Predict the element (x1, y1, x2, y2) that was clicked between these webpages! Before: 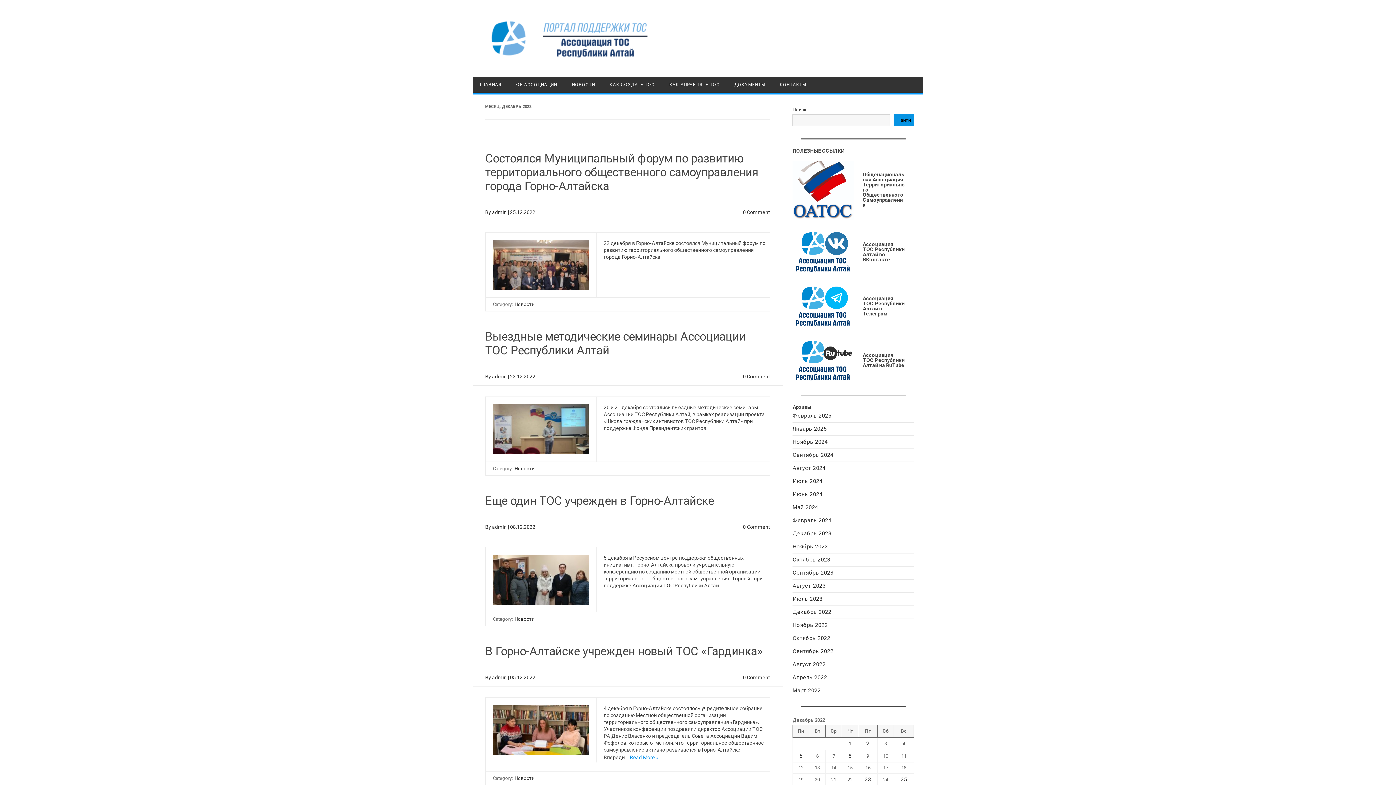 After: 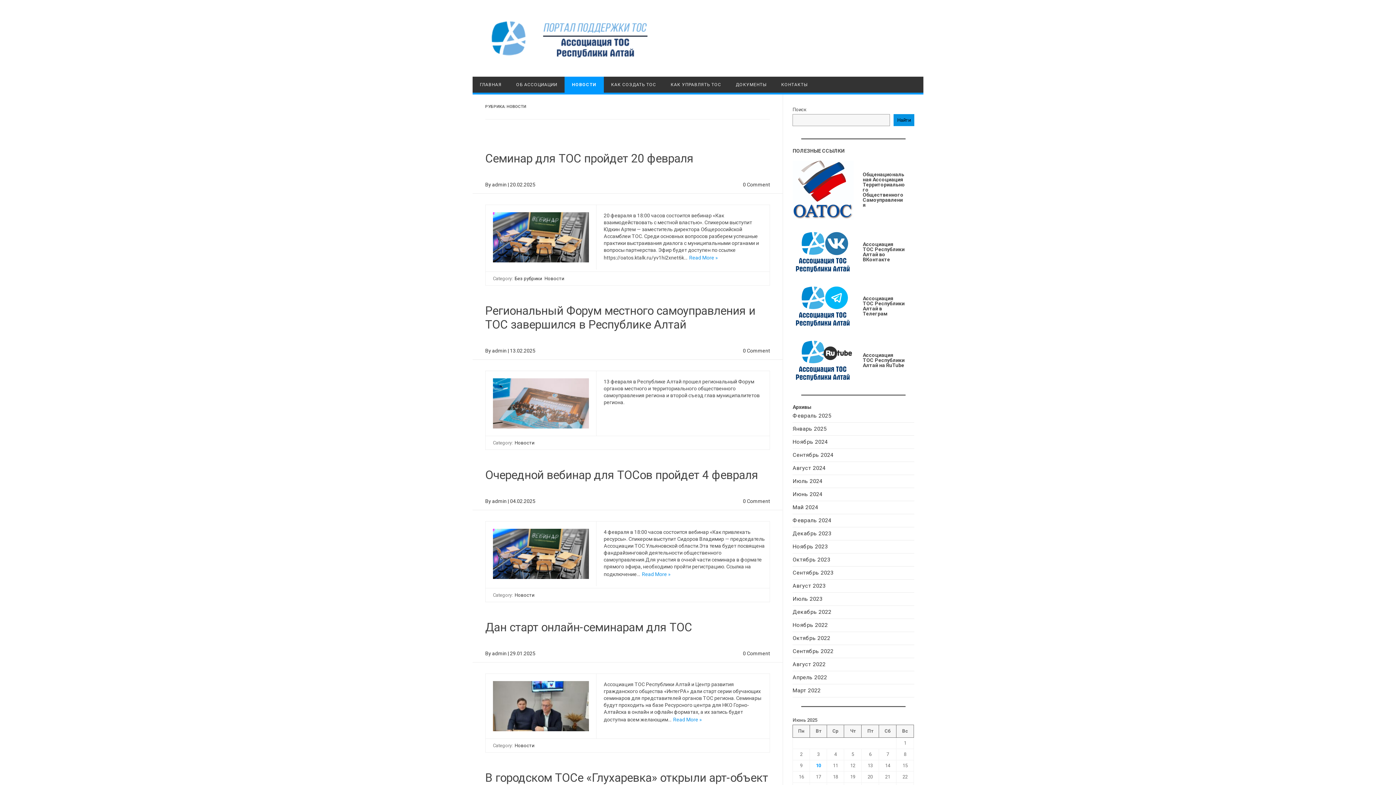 Action: label: Новости bbox: (514, 616, 535, 622)